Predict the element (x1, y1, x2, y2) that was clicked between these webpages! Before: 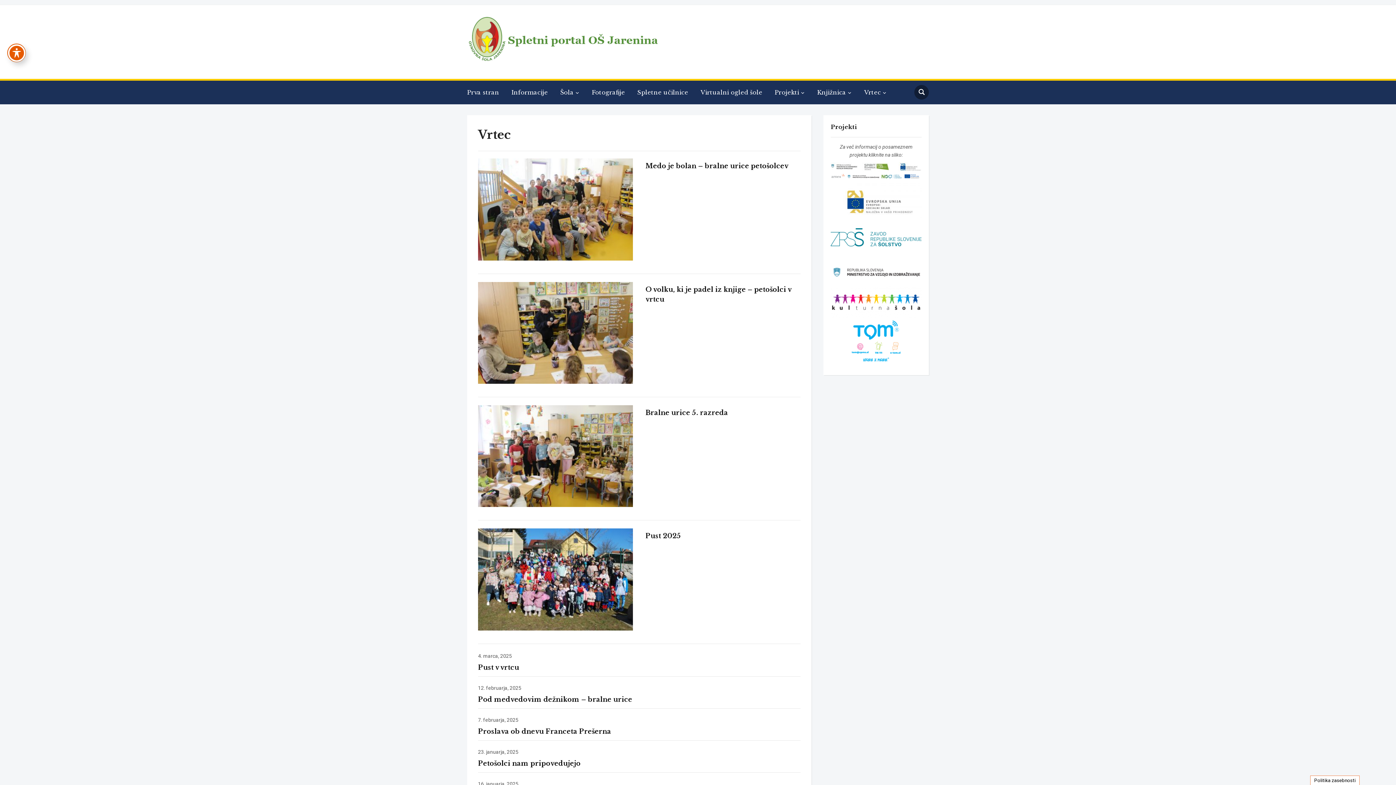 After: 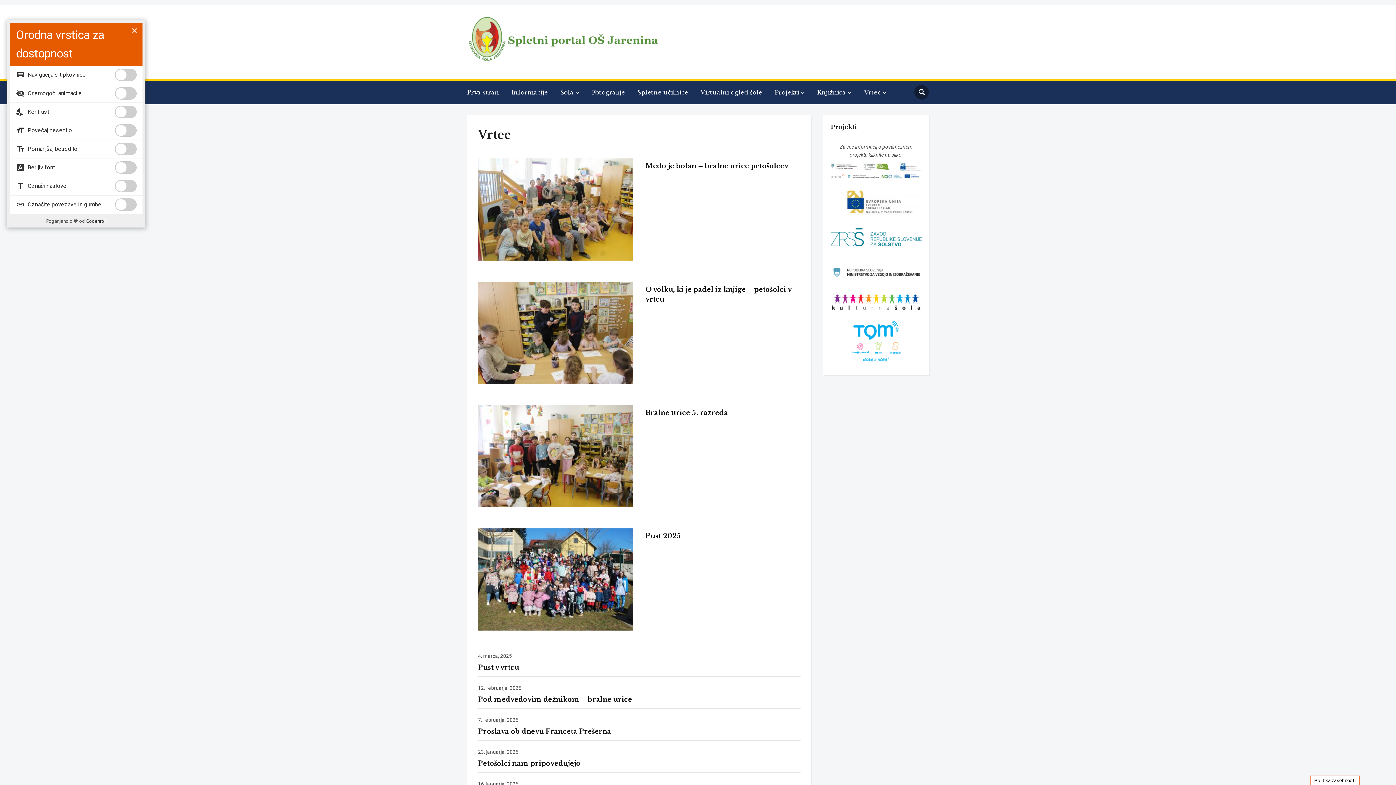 Action: label: Preklapljaj med orodno vrstico za dostopnost bbox: (7, 44, 25, 61)